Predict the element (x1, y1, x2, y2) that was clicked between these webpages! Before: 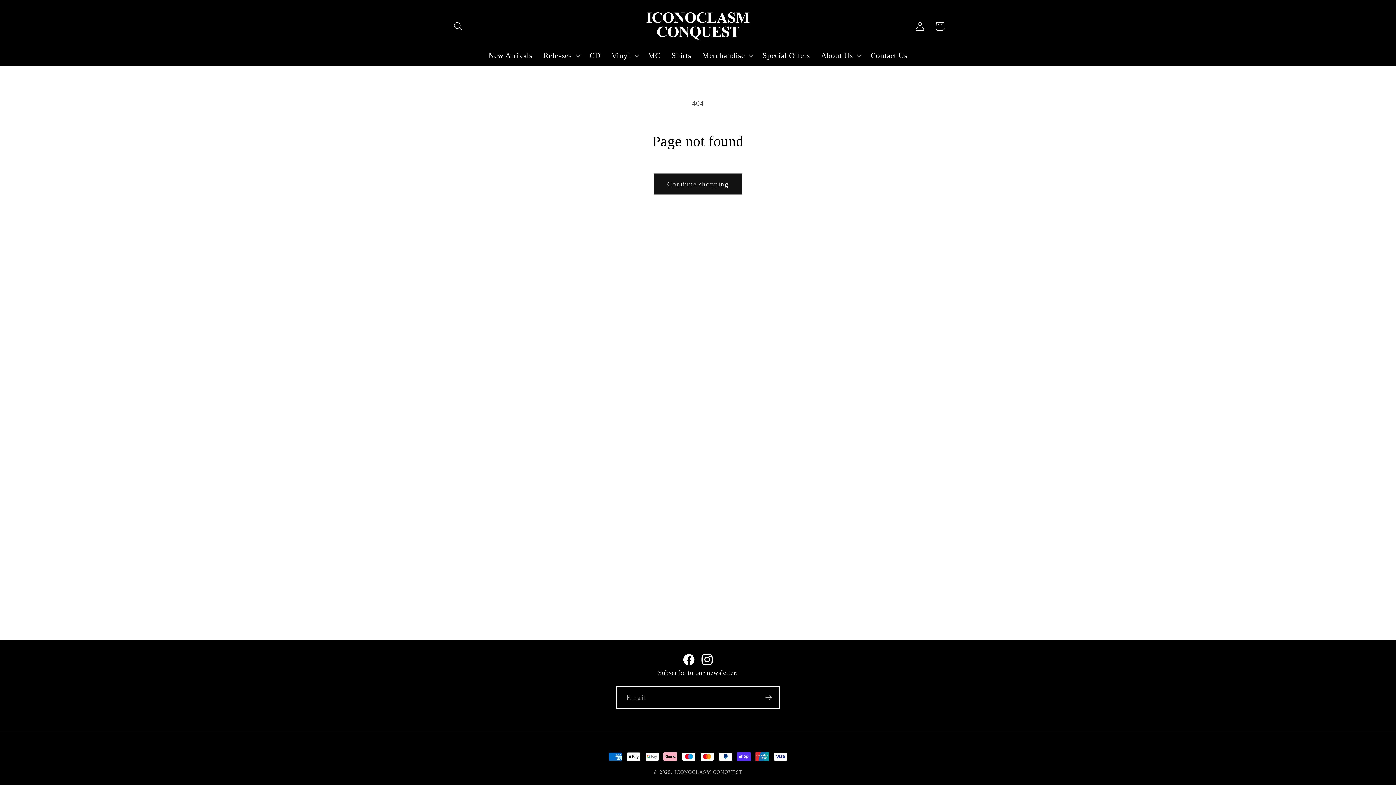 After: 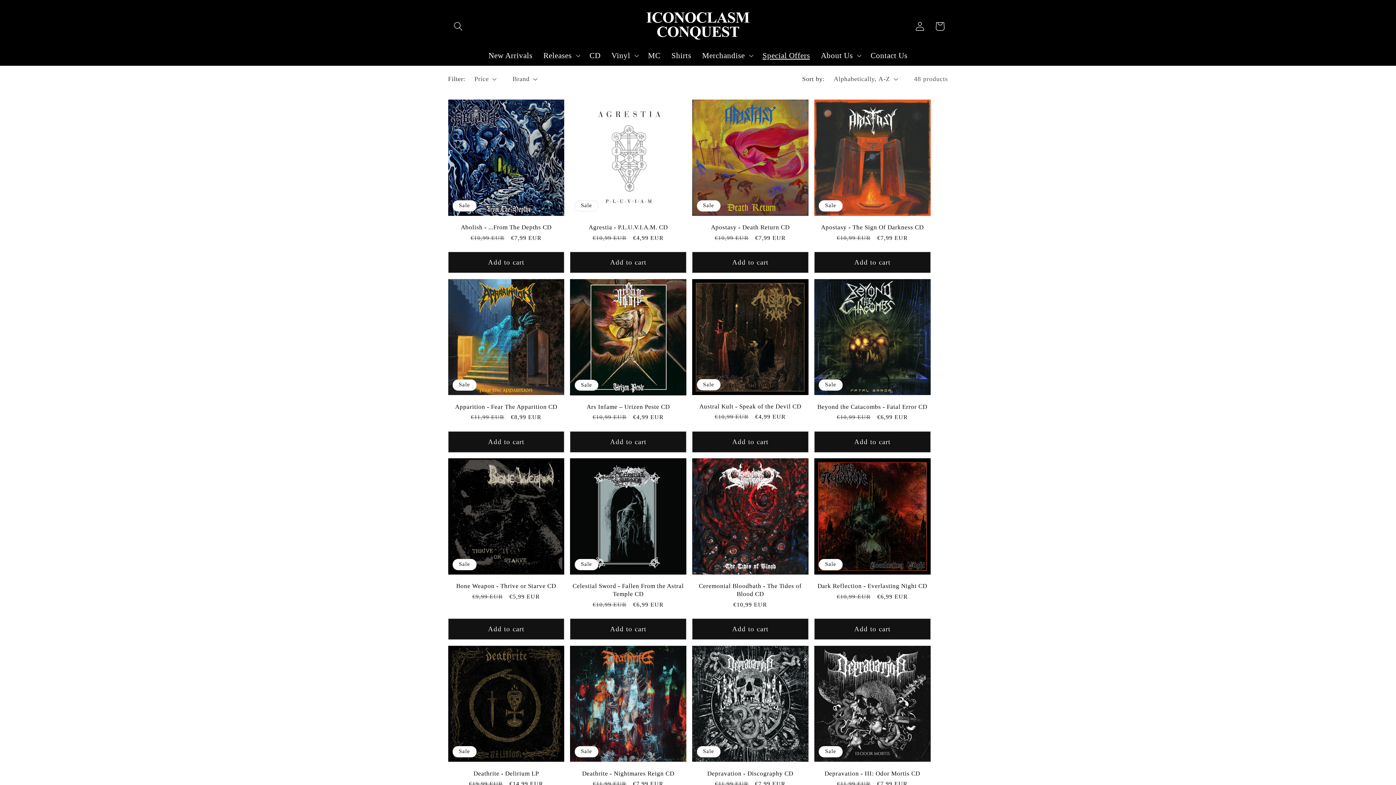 Action: bbox: (757, 45, 815, 65) label: Special Offers